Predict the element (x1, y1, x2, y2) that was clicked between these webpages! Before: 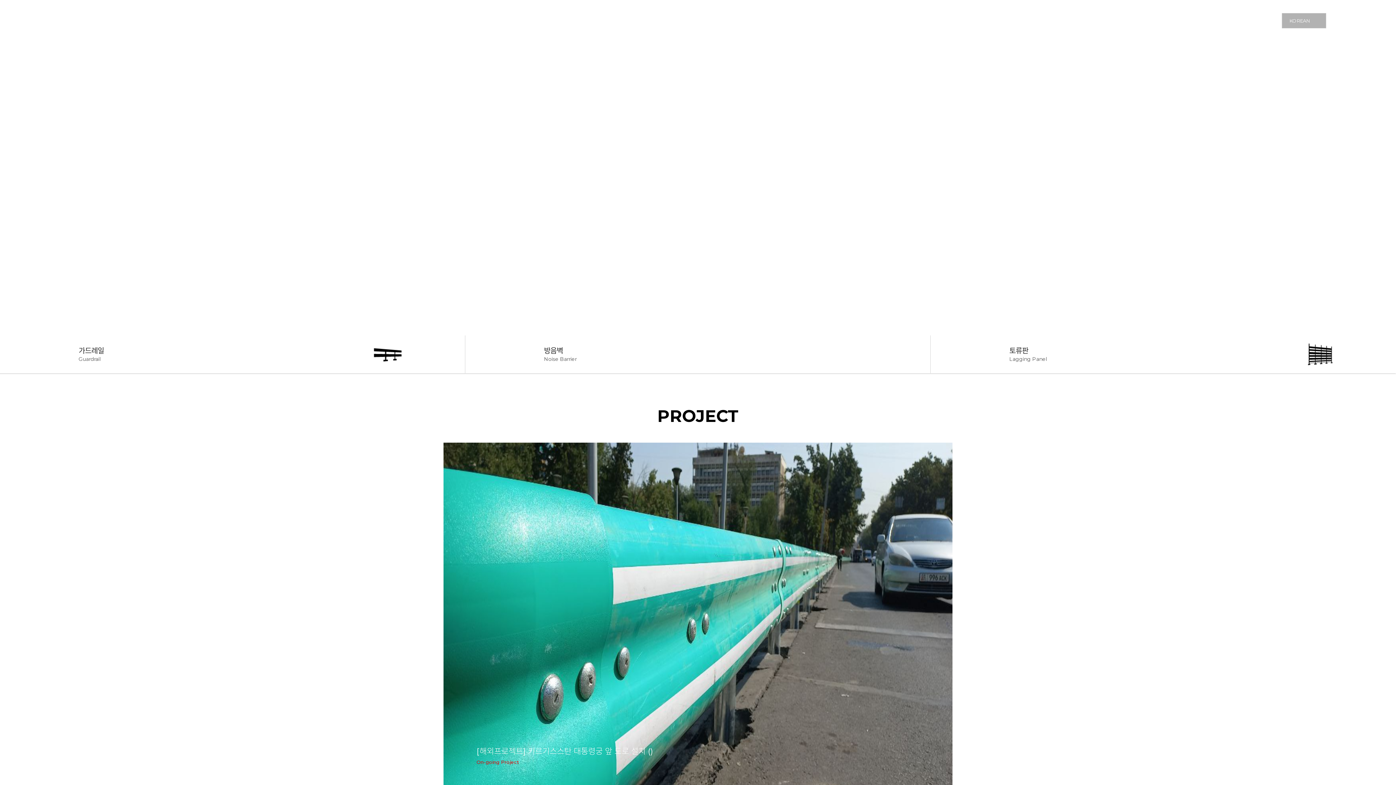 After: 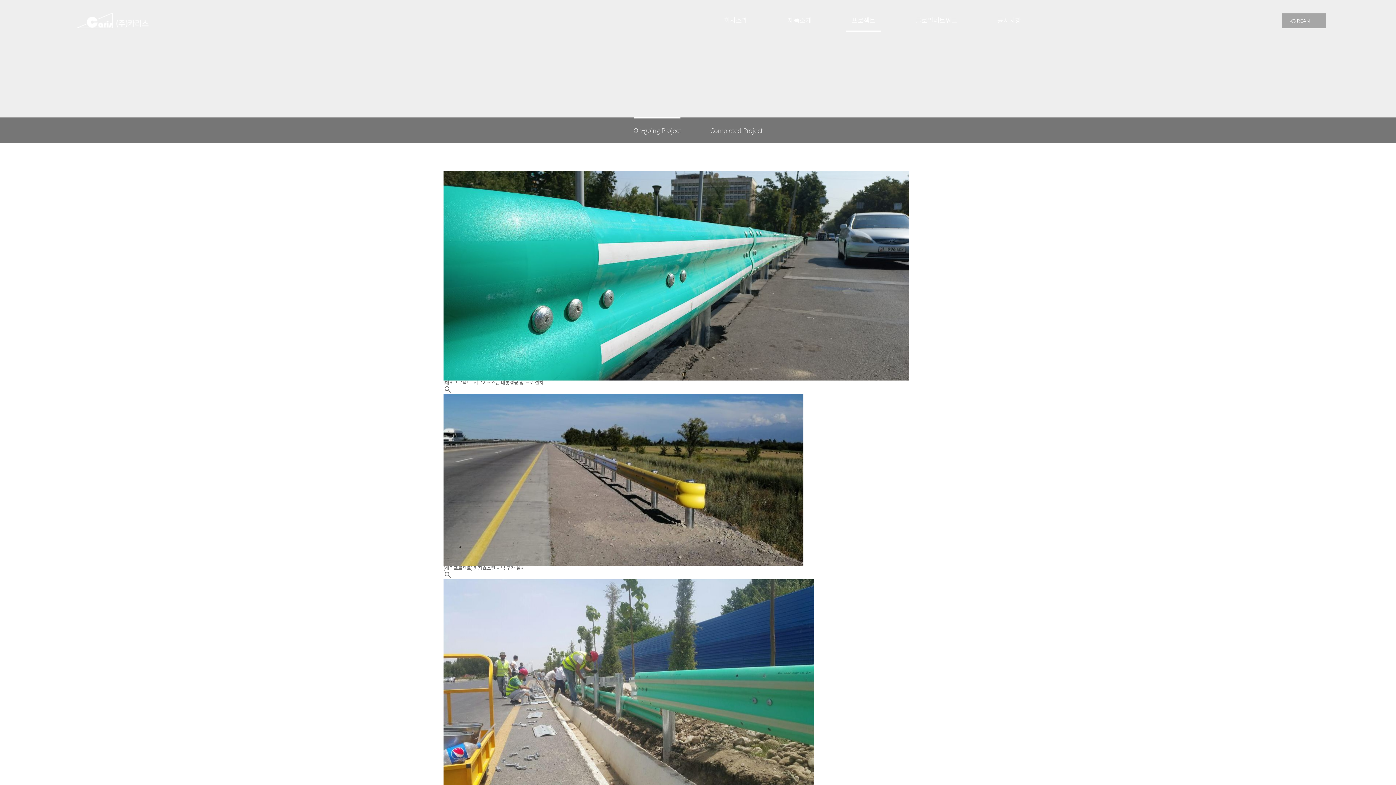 Action: label: 프로젝트 bbox: (831, 0, 895, 41)